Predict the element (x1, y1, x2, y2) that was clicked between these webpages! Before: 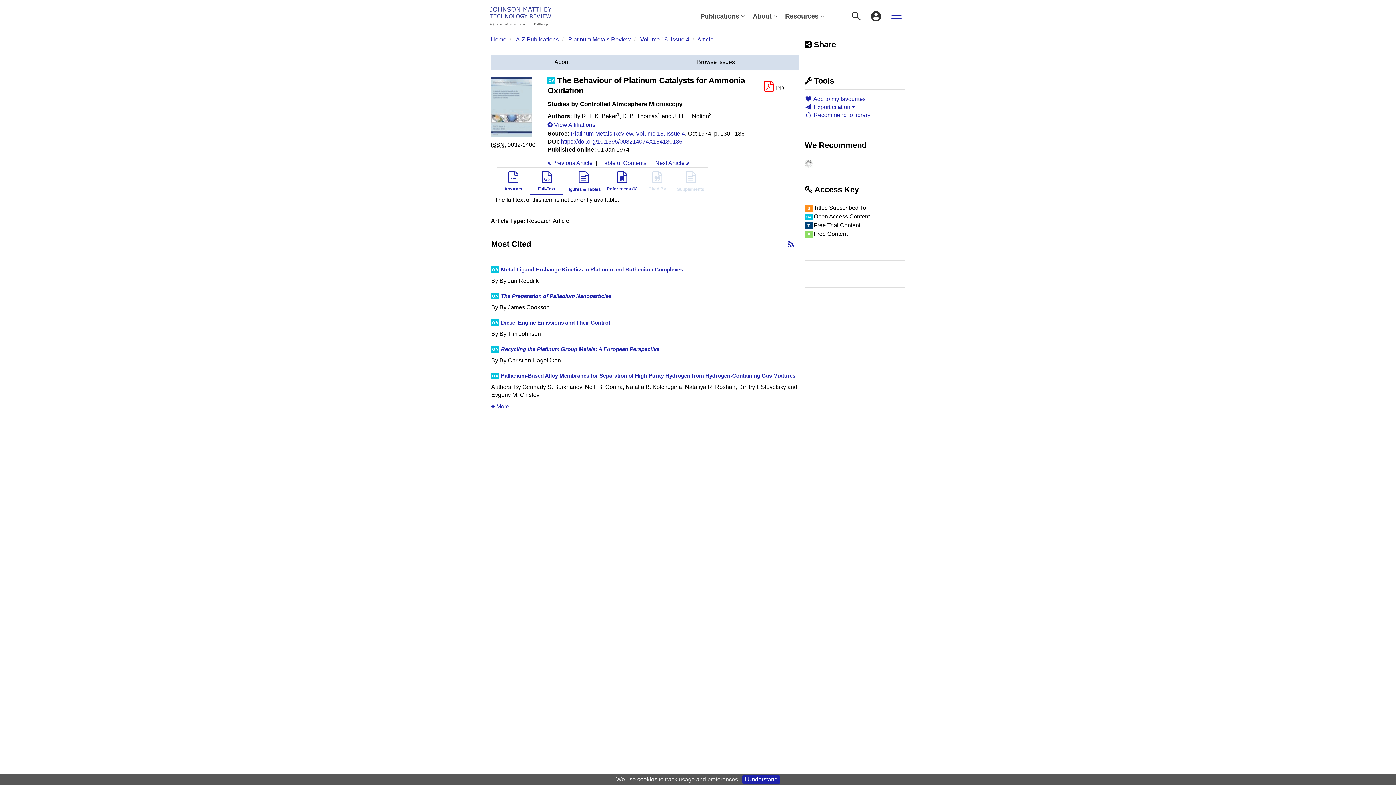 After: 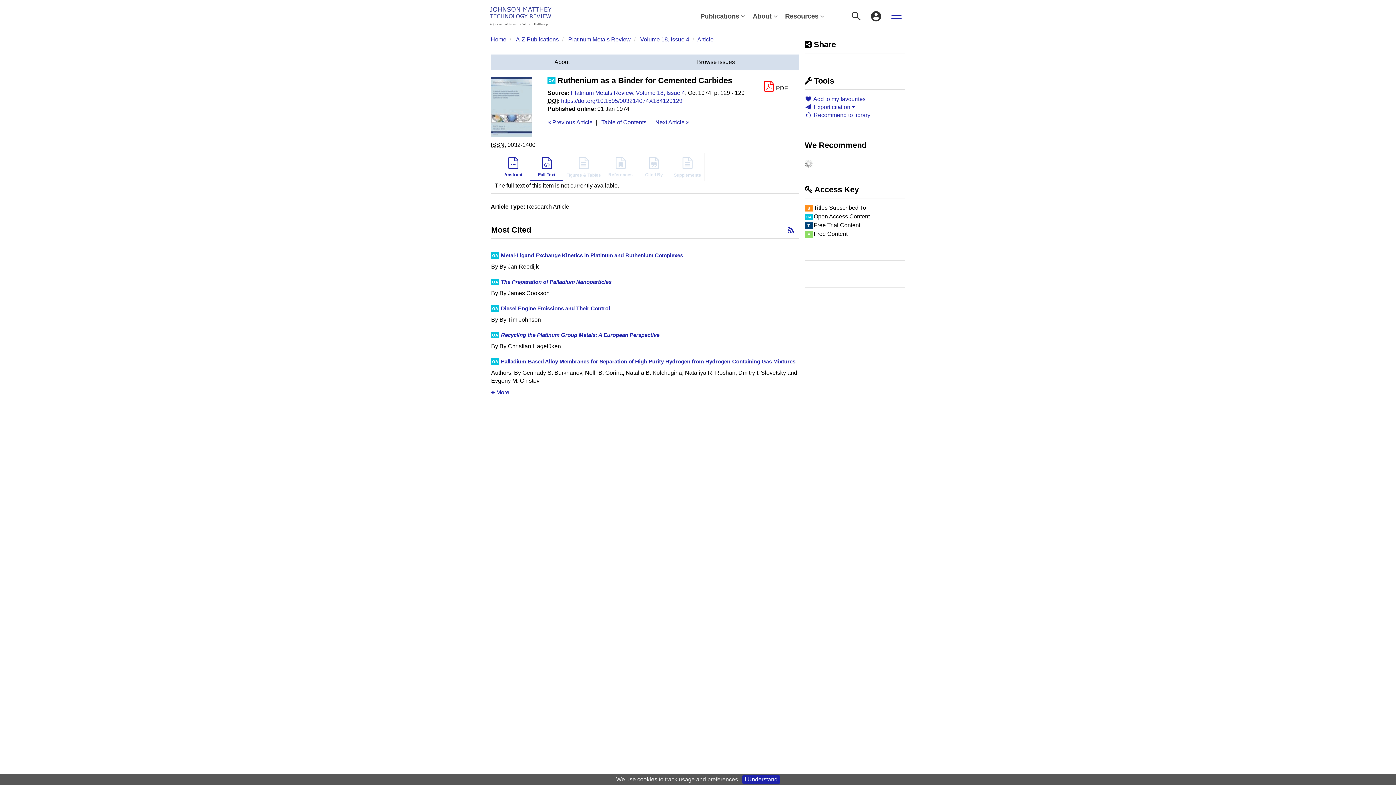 Action: bbox: (547, 160, 592, 166) label:  Previous Article